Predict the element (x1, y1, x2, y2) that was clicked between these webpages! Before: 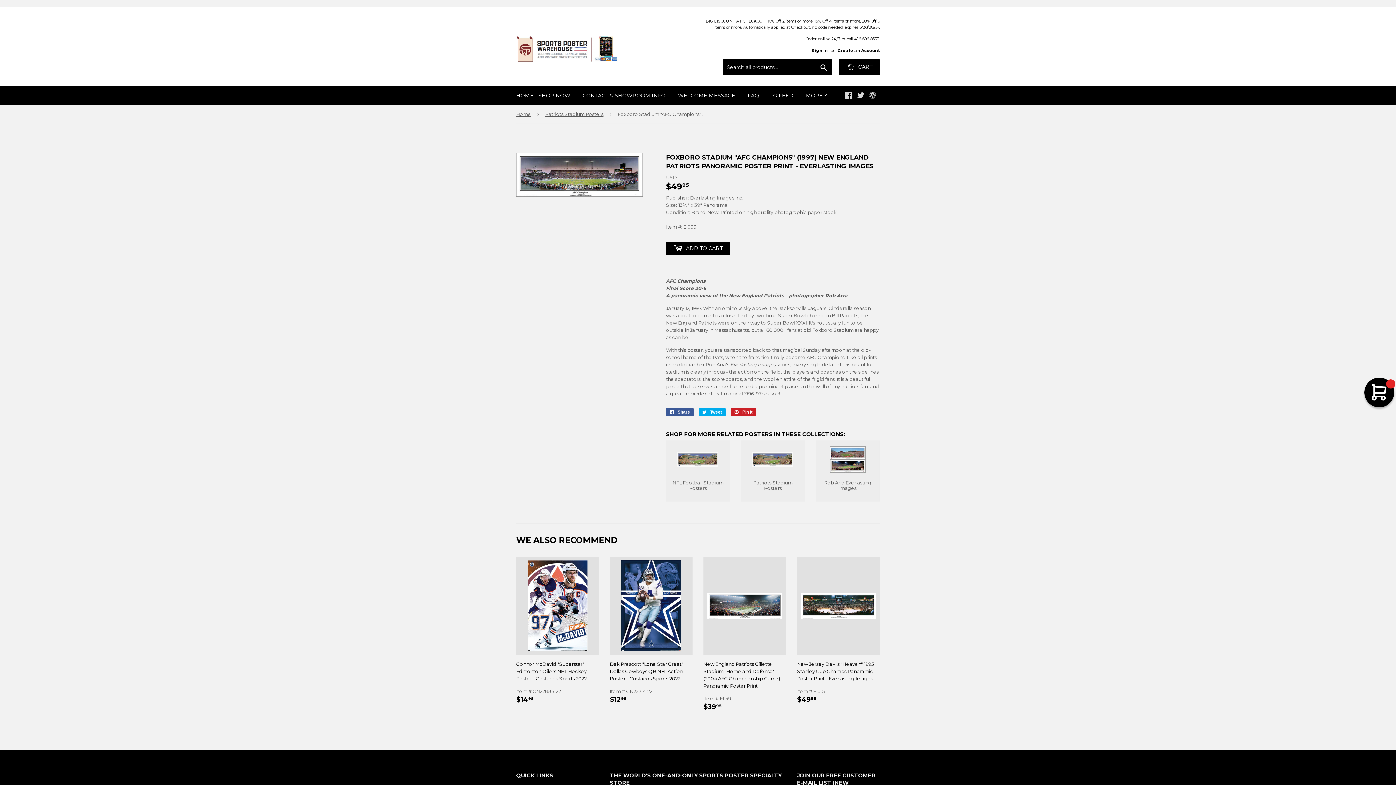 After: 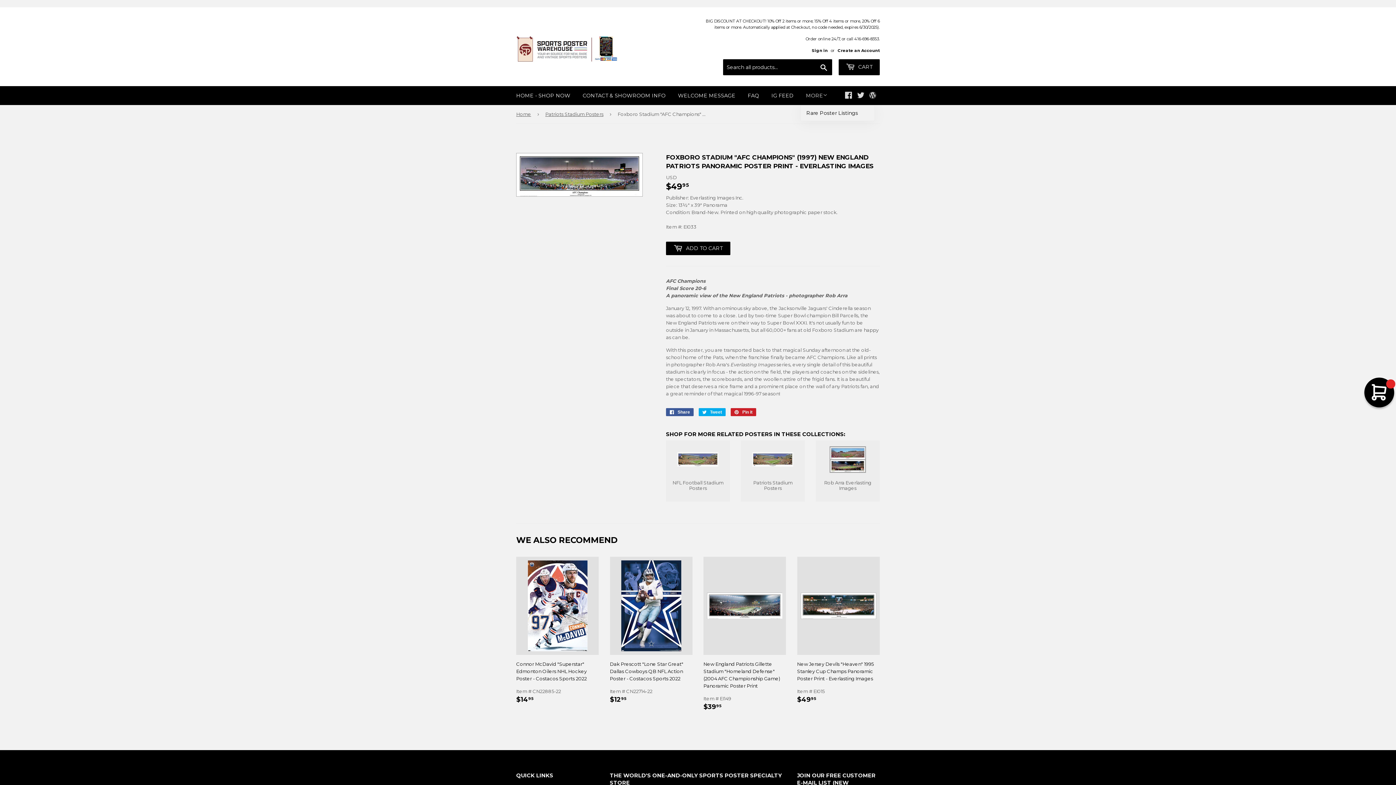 Action: bbox: (800, 86, 833, 105) label: MORE